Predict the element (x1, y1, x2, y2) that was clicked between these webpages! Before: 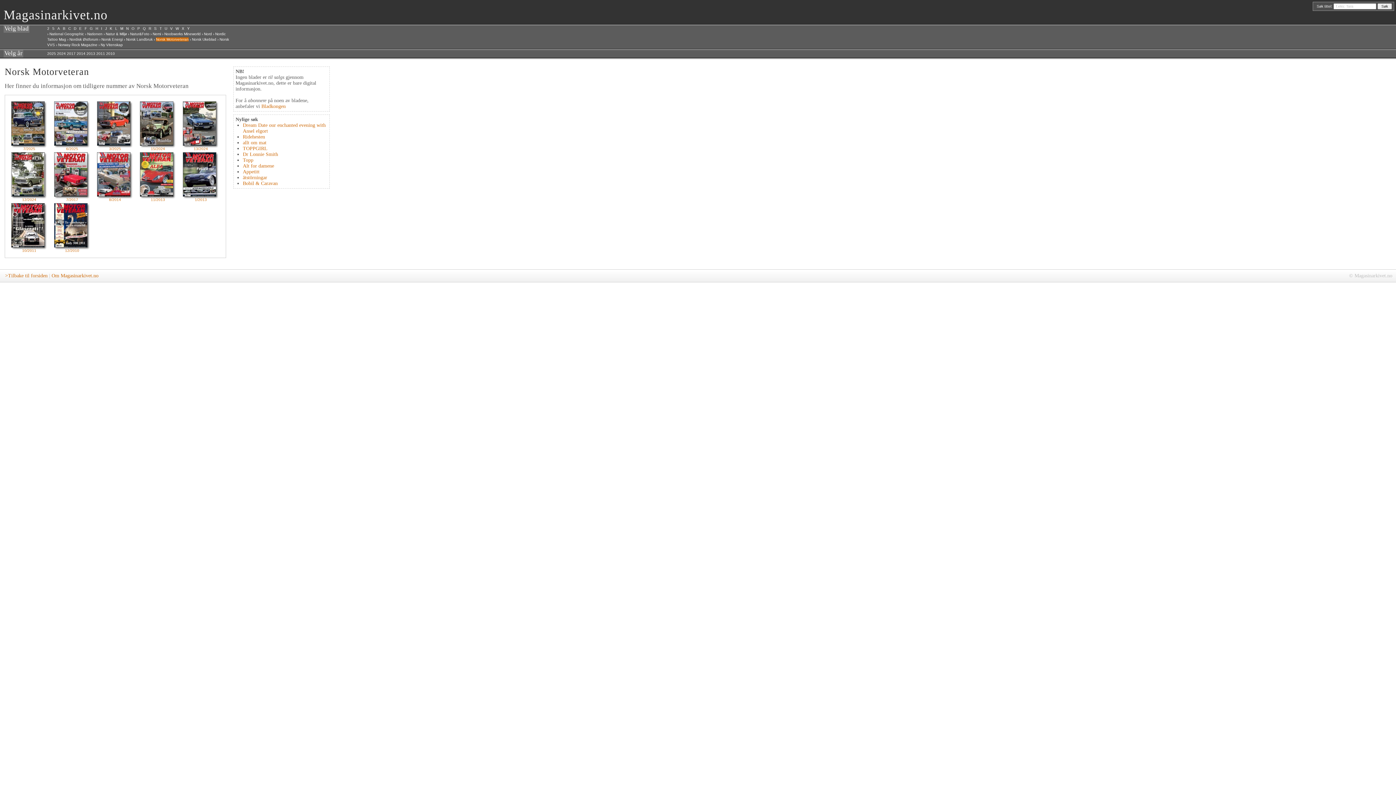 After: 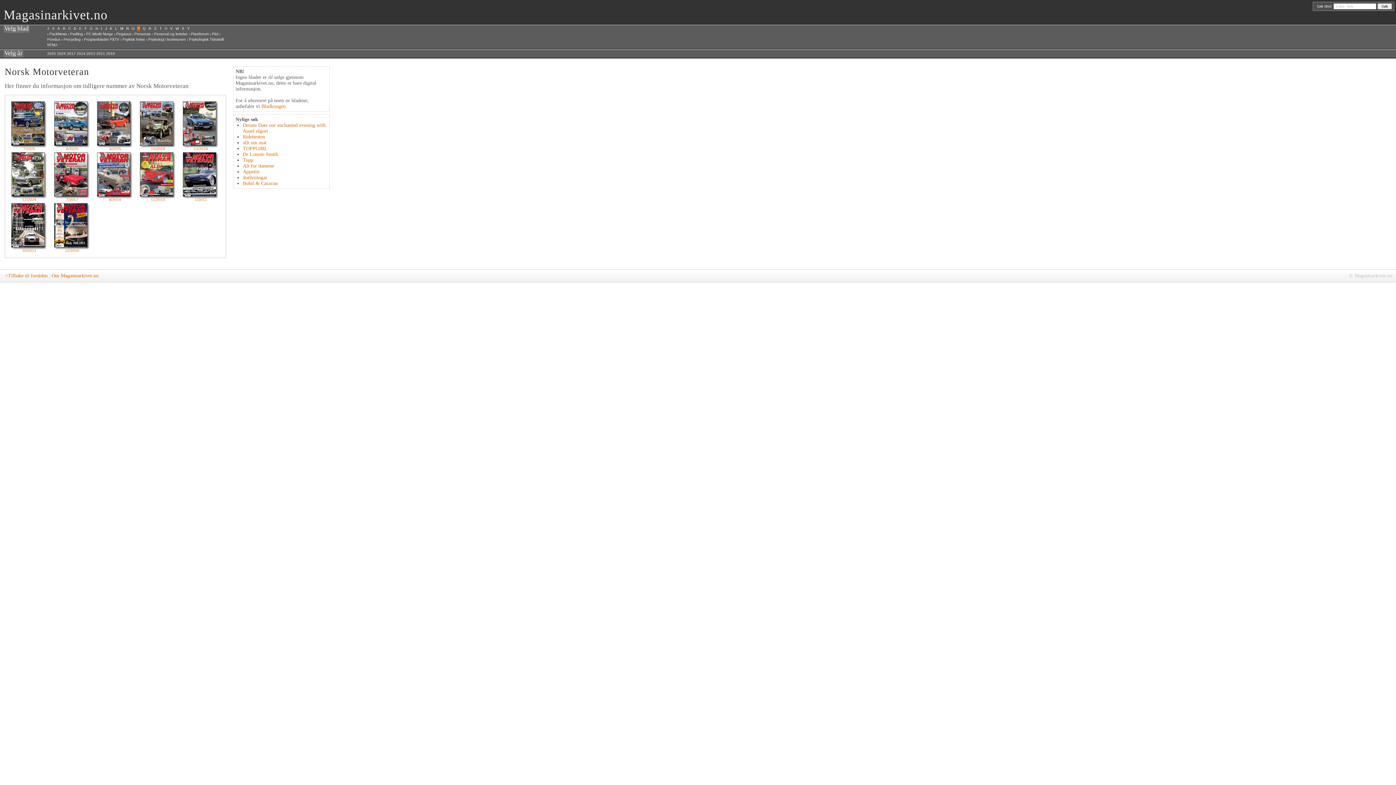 Action: bbox: (137, 25, 140, 31) label: P